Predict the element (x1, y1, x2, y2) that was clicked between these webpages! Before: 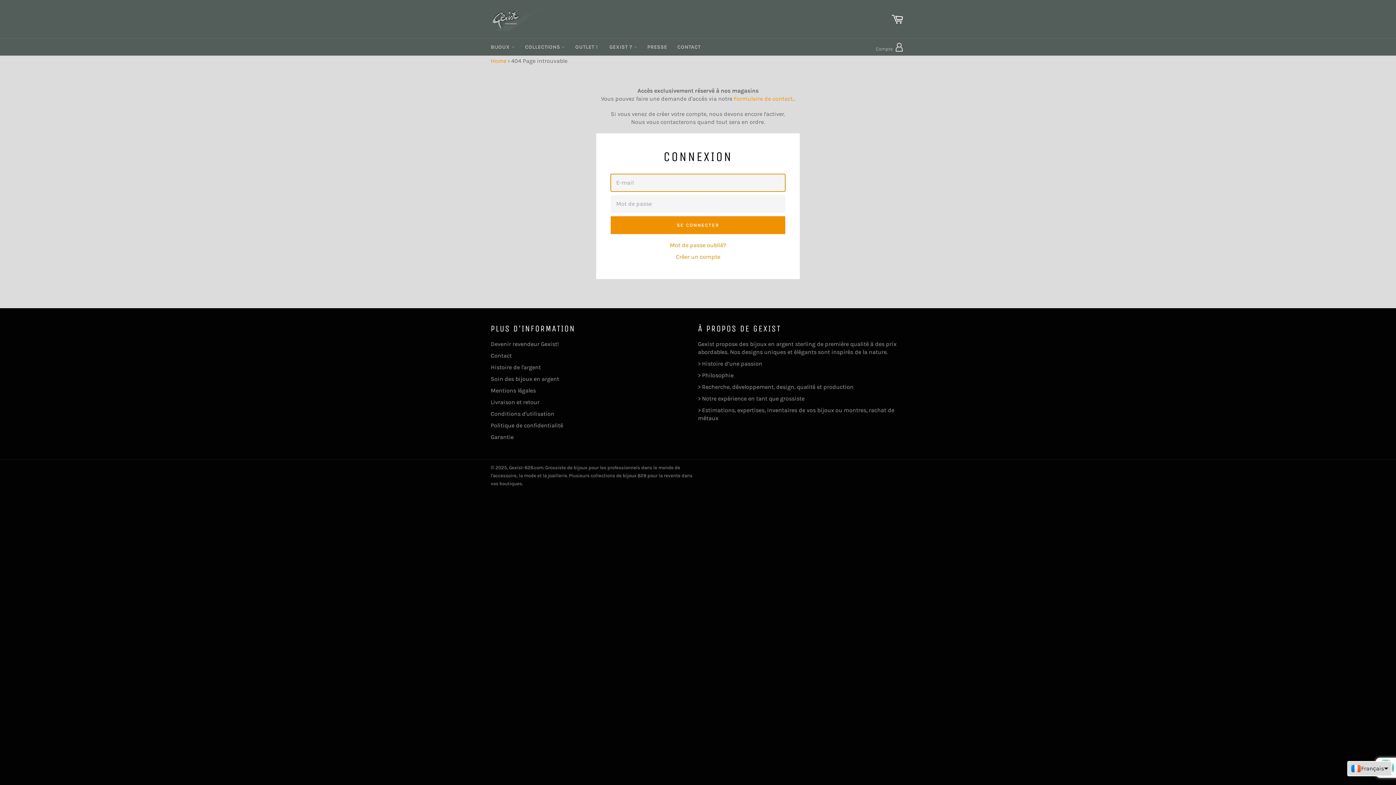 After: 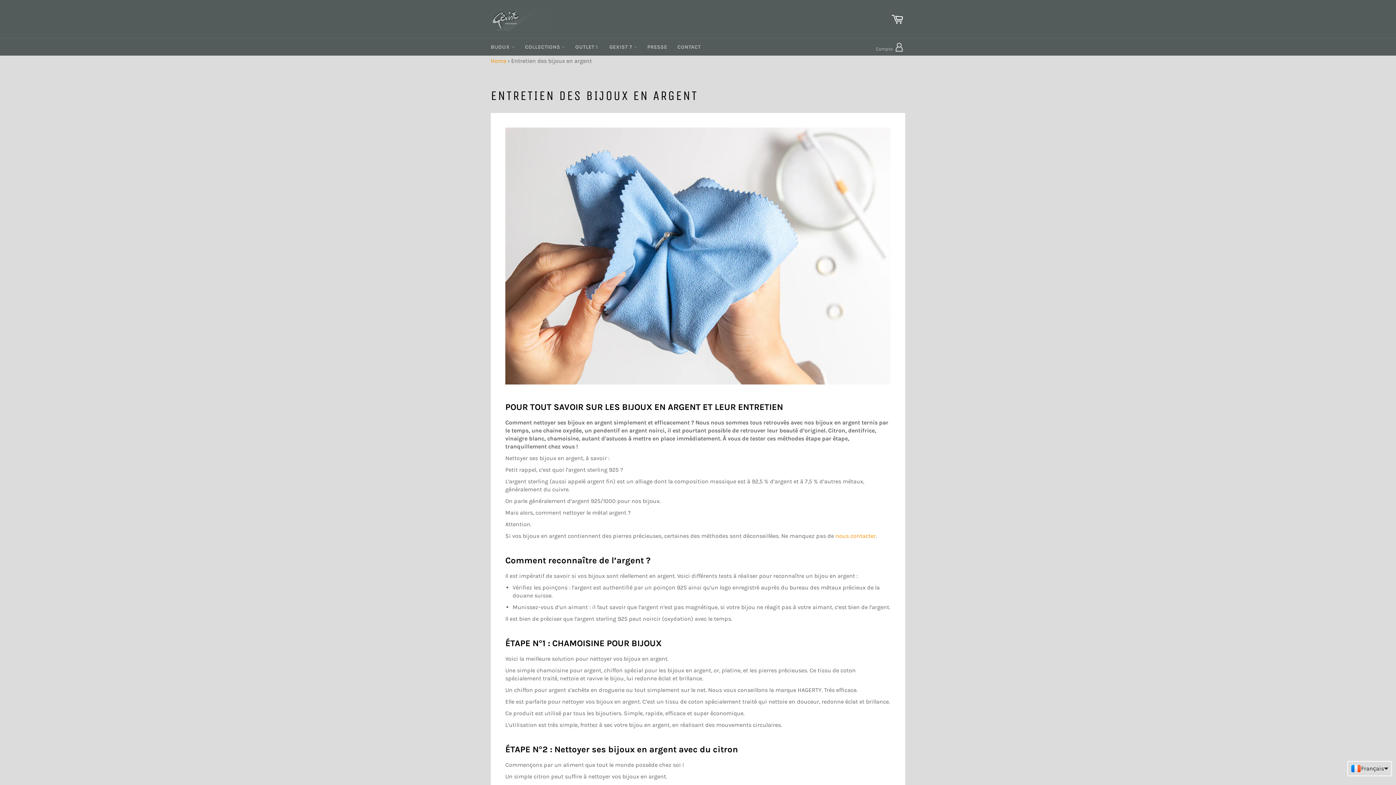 Action: label: Soin des bijoux en argent bbox: (490, 375, 559, 382)